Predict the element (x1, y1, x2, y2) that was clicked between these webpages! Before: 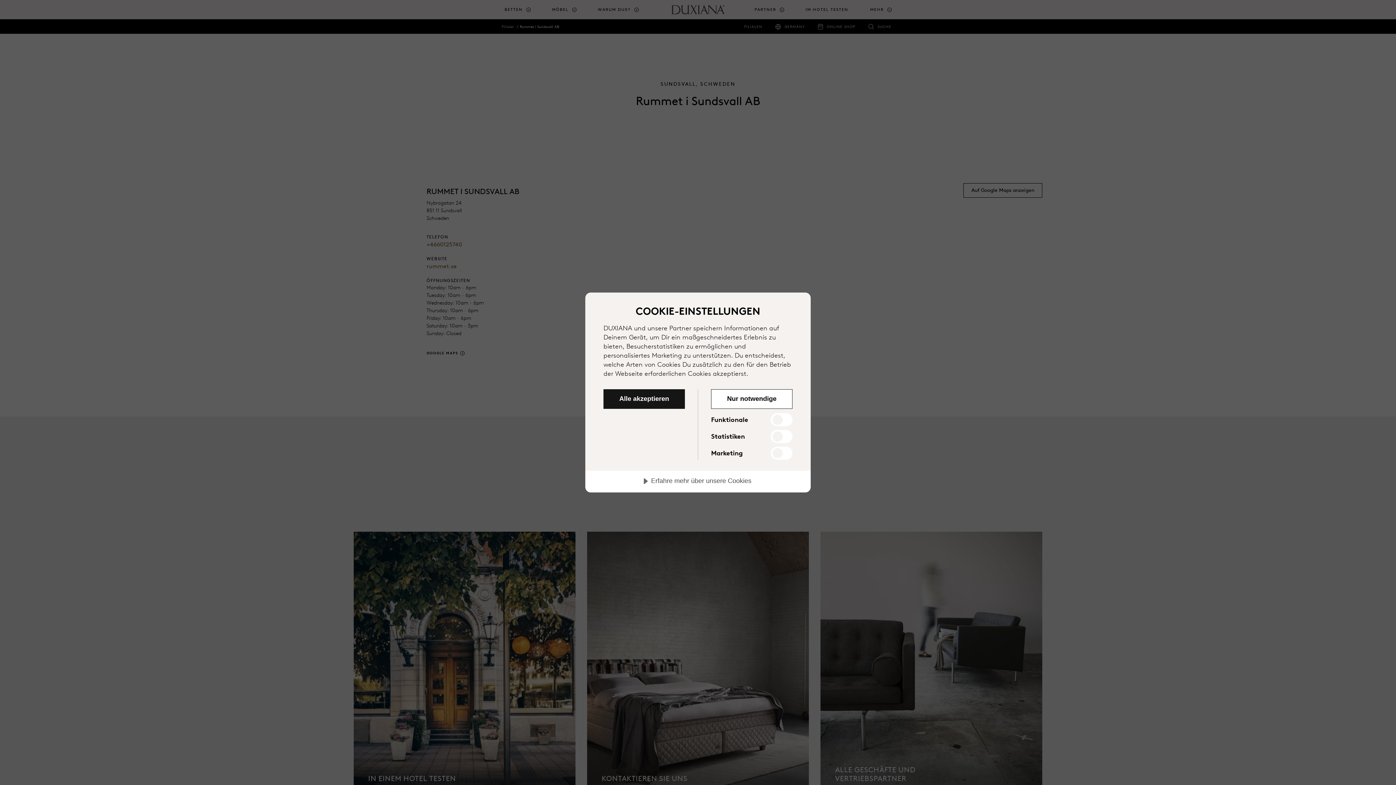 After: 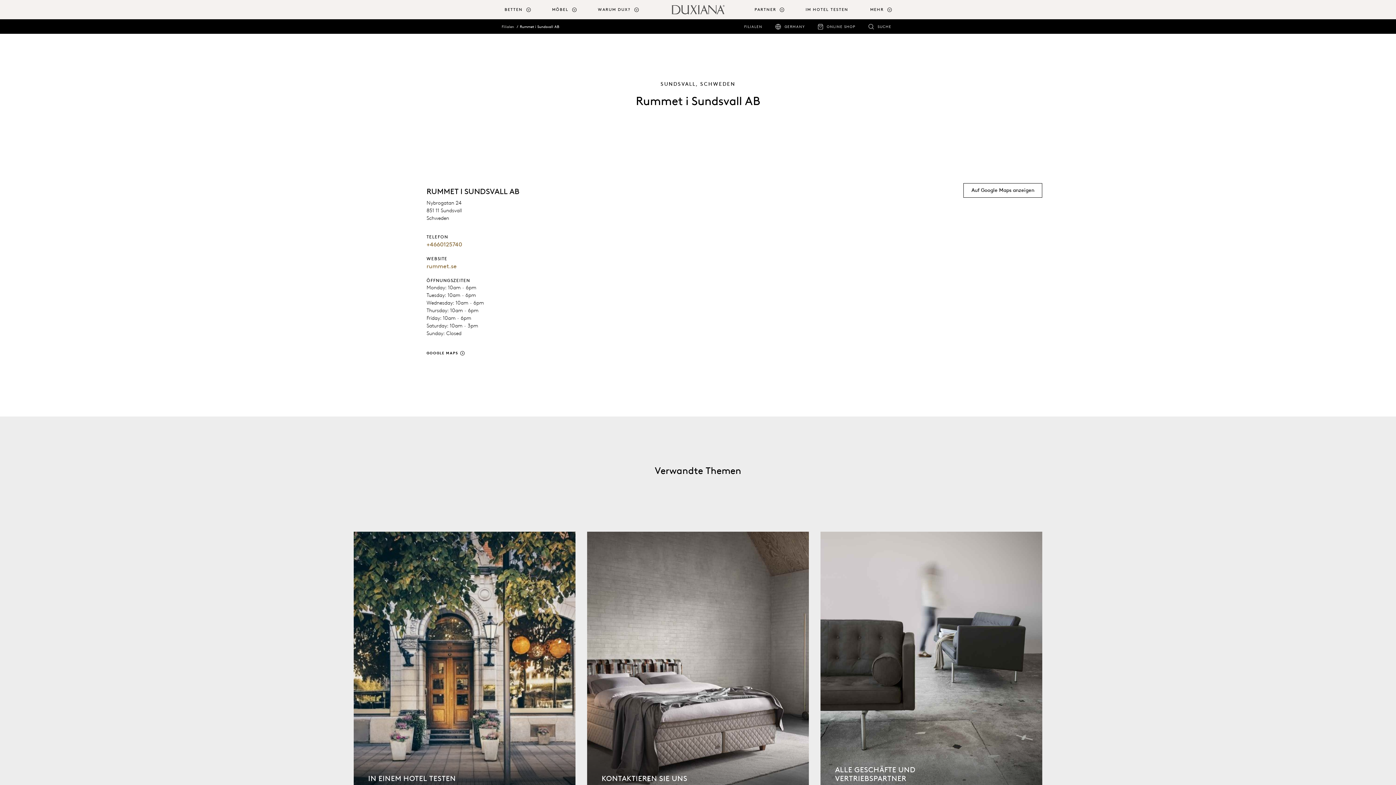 Action: label: Alle akzeptieren bbox: (603, 389, 685, 409)